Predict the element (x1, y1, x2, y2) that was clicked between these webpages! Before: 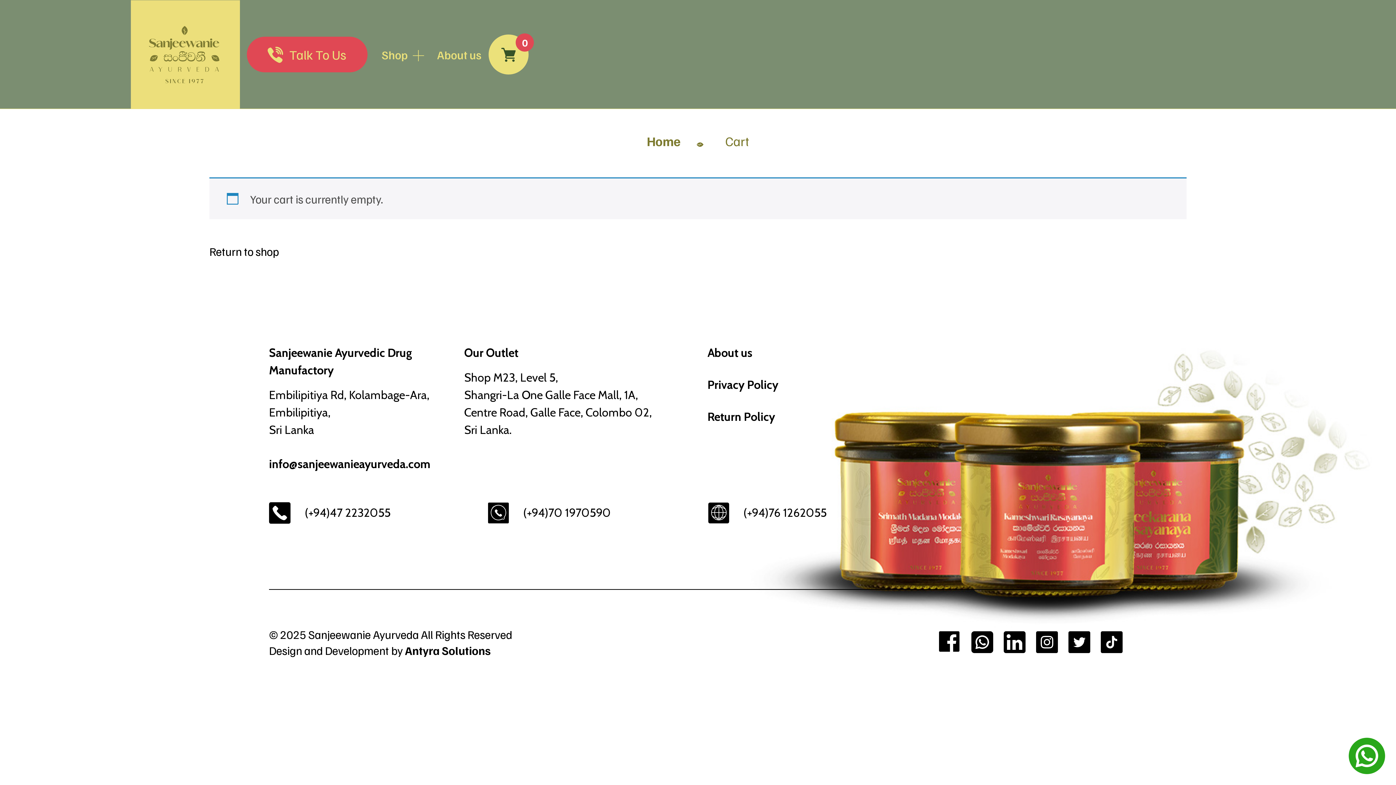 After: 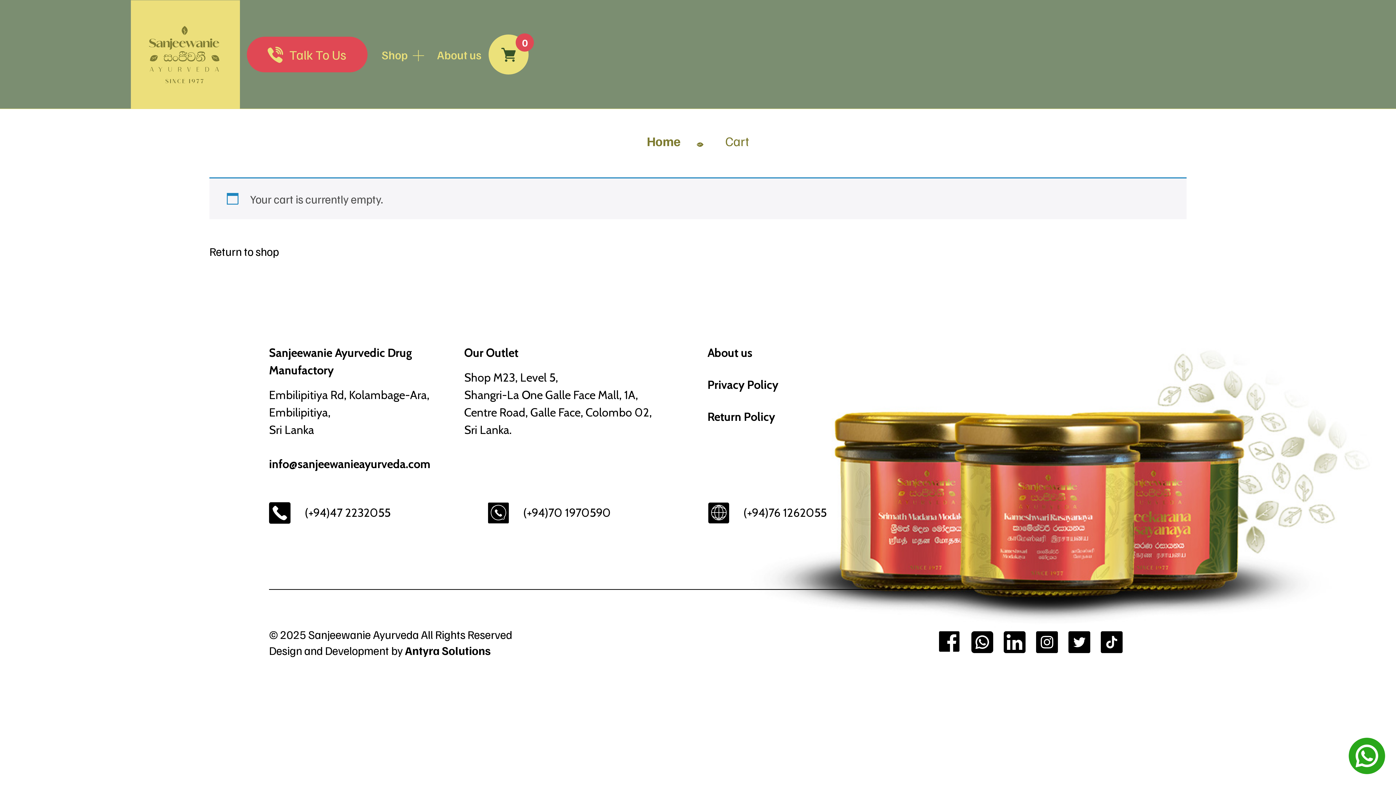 Action: bbox: (269, 502, 390, 524) label: (+94)47 2232055